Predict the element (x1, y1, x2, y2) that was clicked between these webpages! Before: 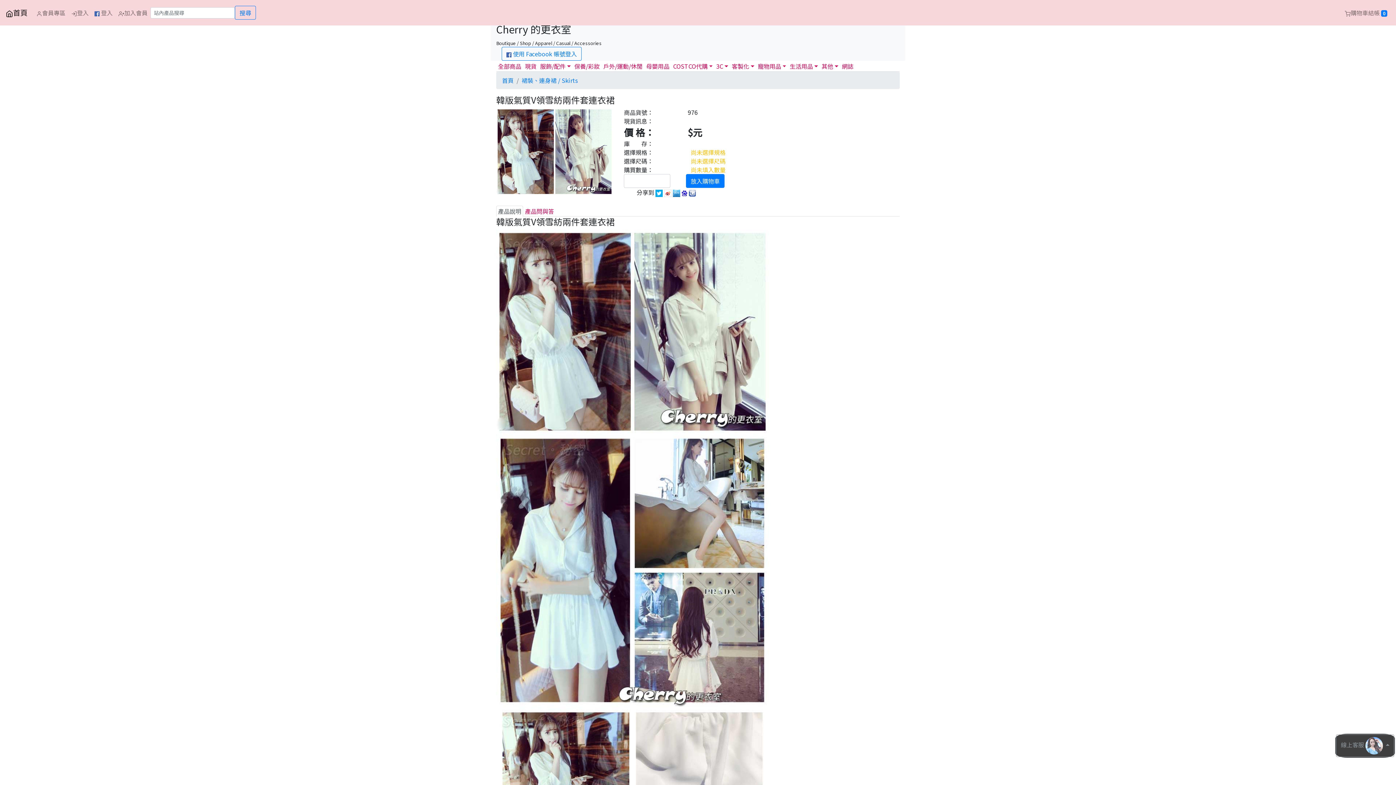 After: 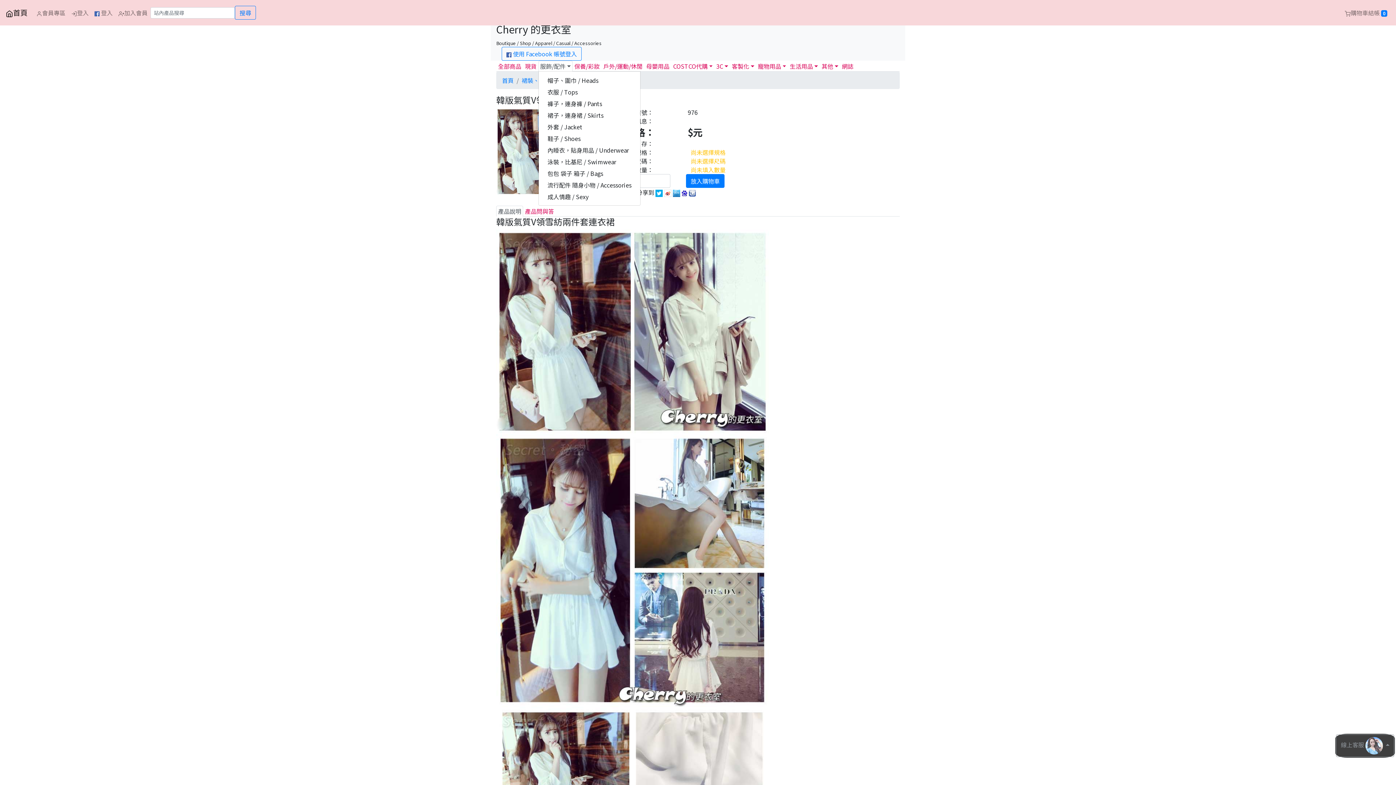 Action: bbox: (538, 60, 572, 71) label: 服飾/配件